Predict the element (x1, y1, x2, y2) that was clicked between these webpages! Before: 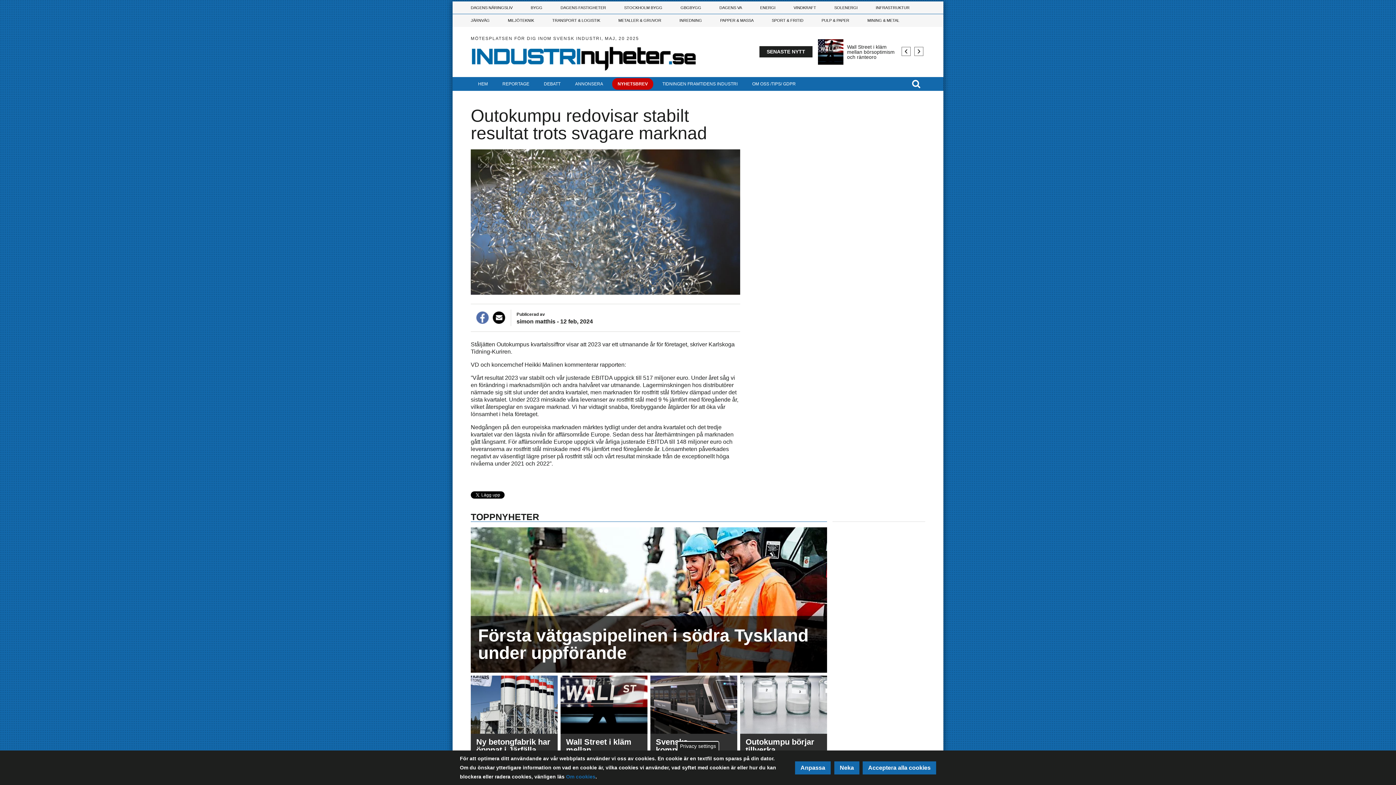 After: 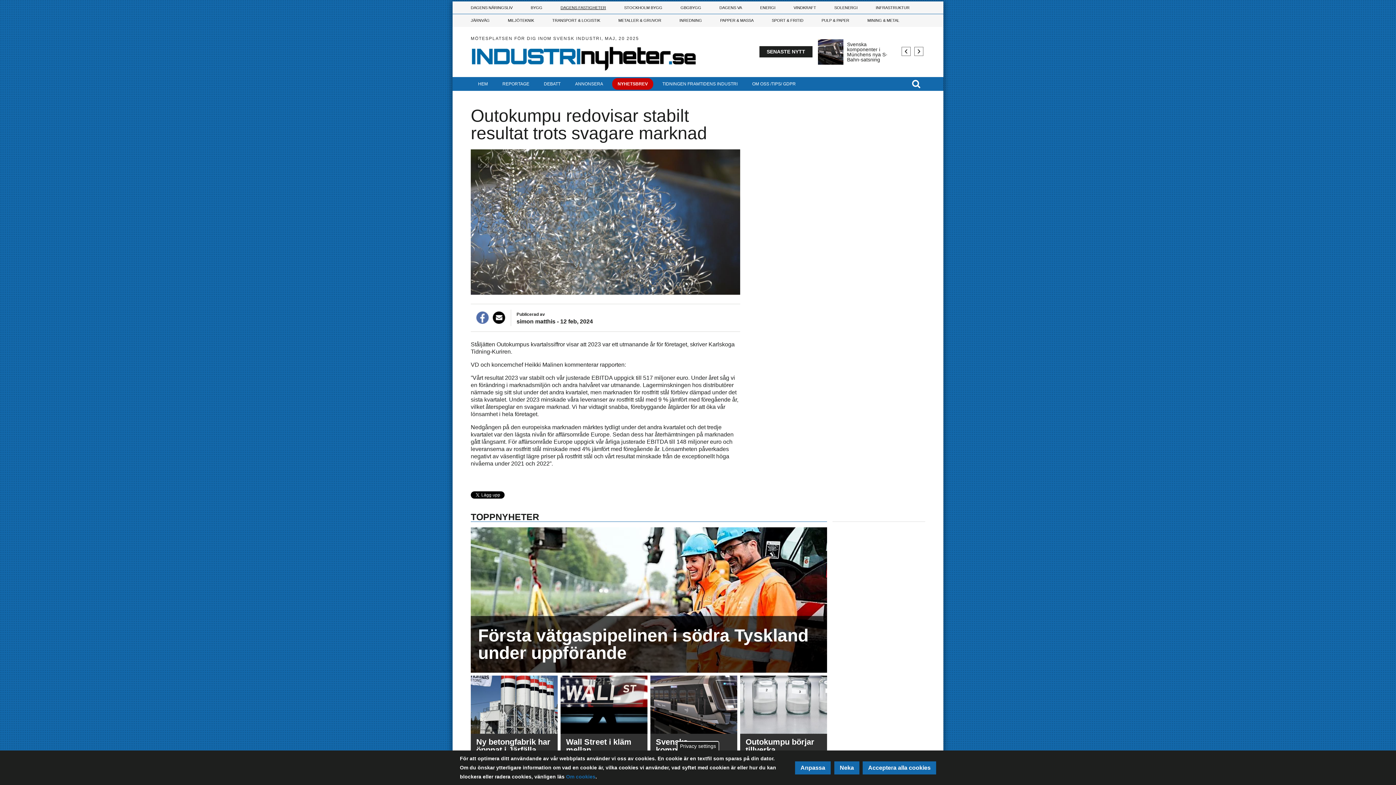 Action: label: DAGENS FASTIGHETER bbox: (551, 1, 615, 14)